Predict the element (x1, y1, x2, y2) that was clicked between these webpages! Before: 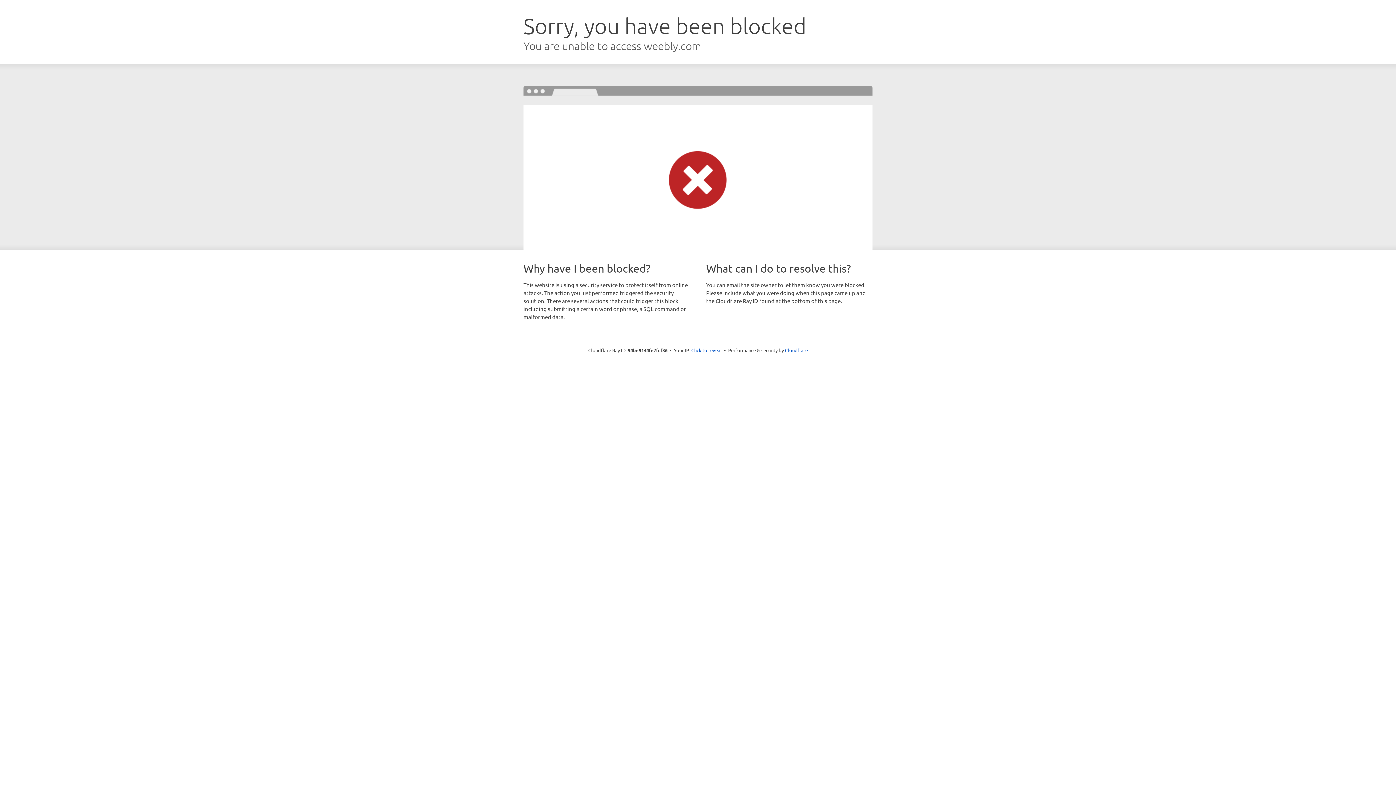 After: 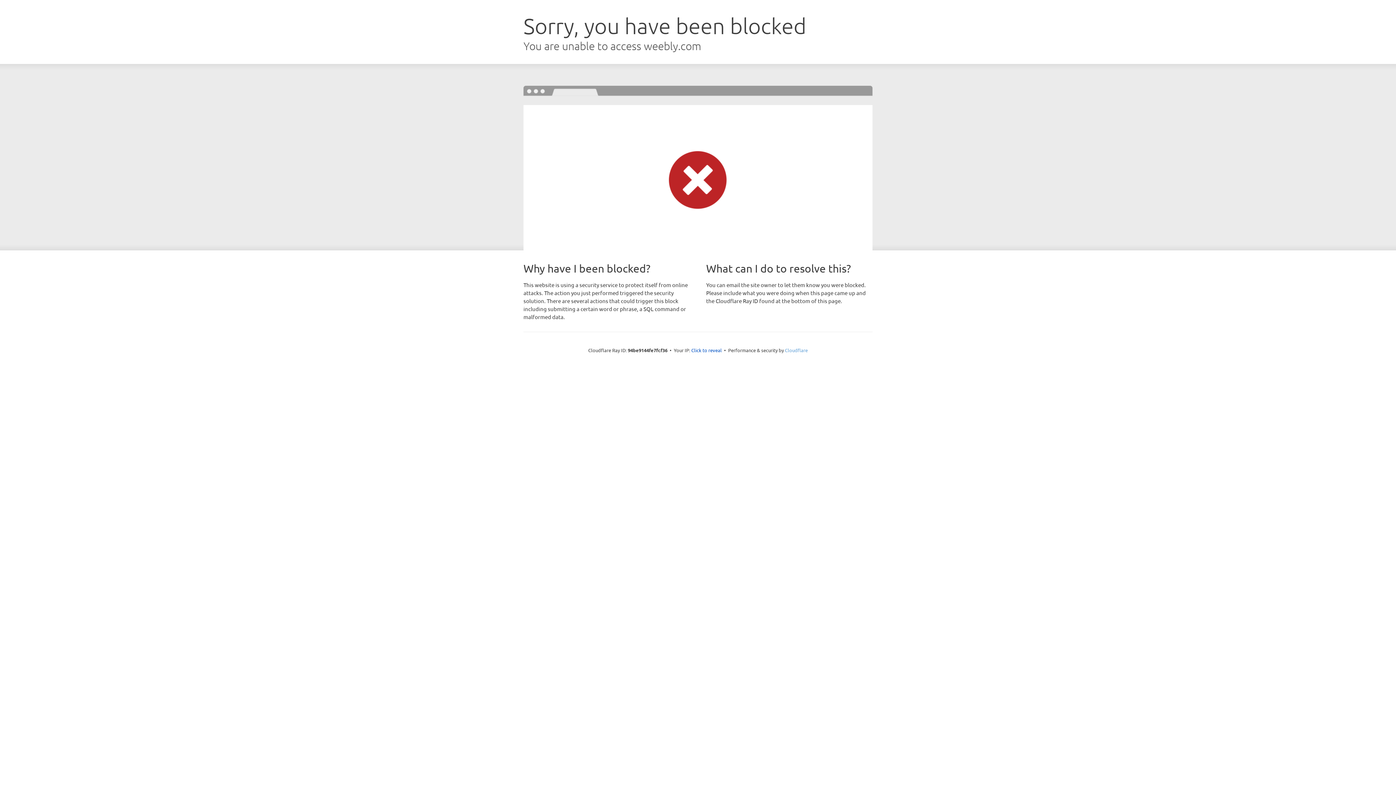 Action: bbox: (785, 347, 808, 353) label: Cloudflare